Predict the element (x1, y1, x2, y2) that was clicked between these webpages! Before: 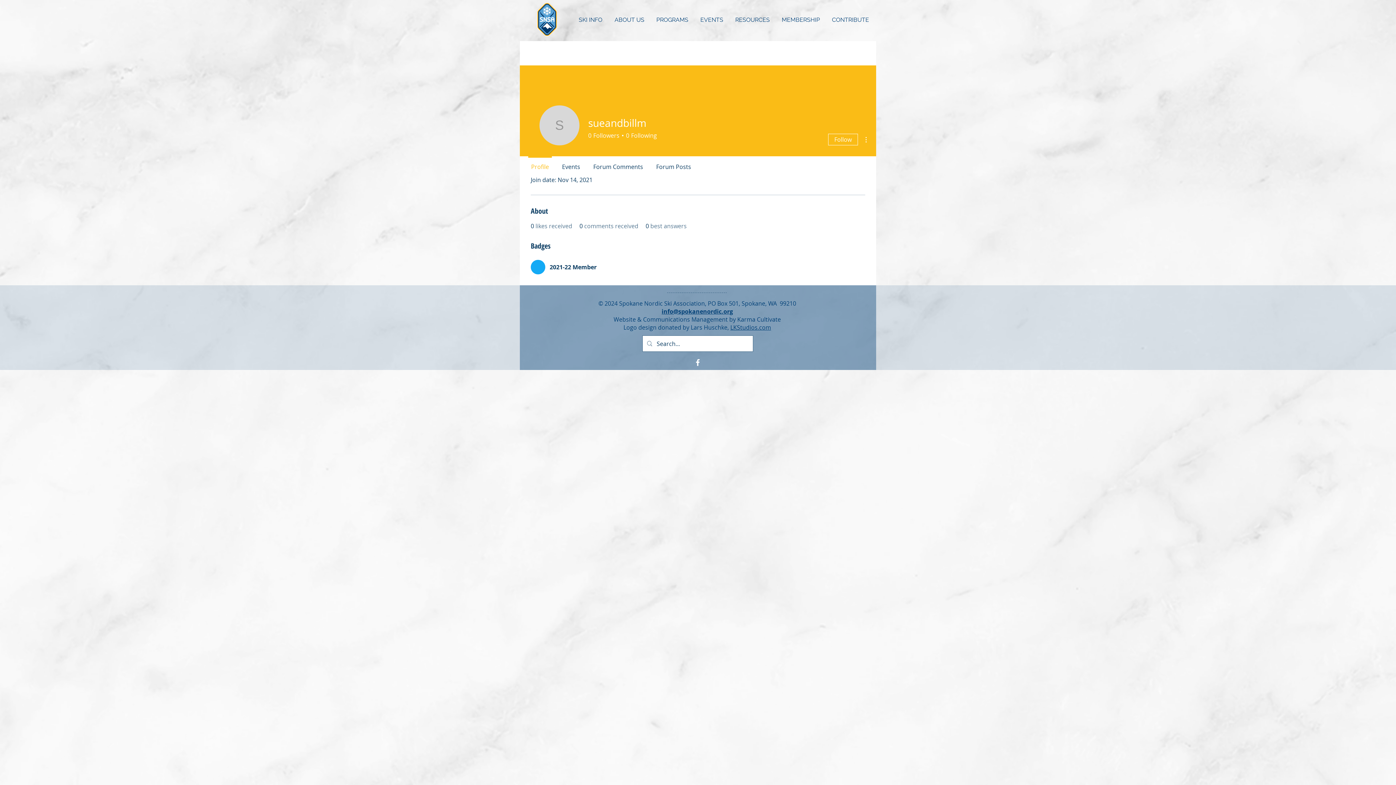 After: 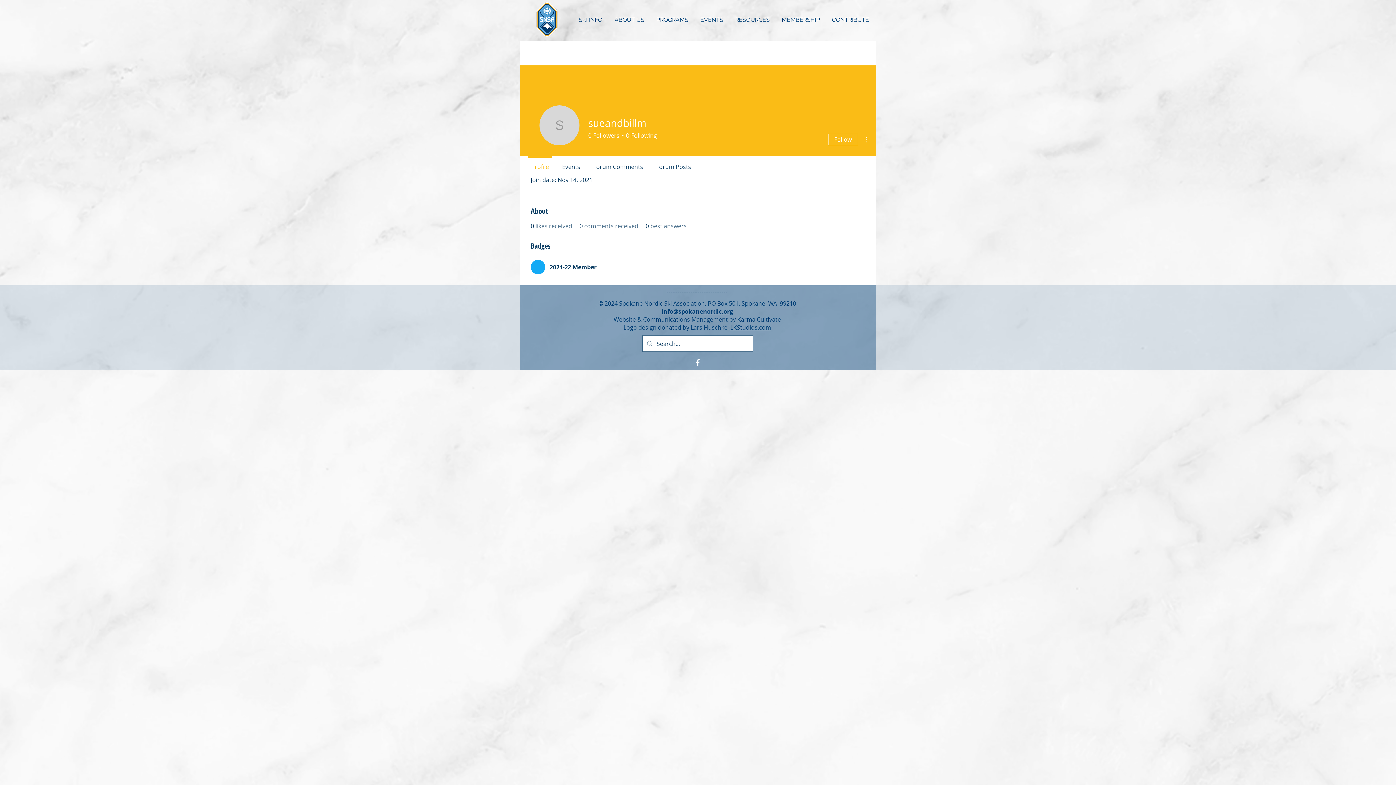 Action: bbox: (661, 307, 733, 315) label: info@spokanenordic.org